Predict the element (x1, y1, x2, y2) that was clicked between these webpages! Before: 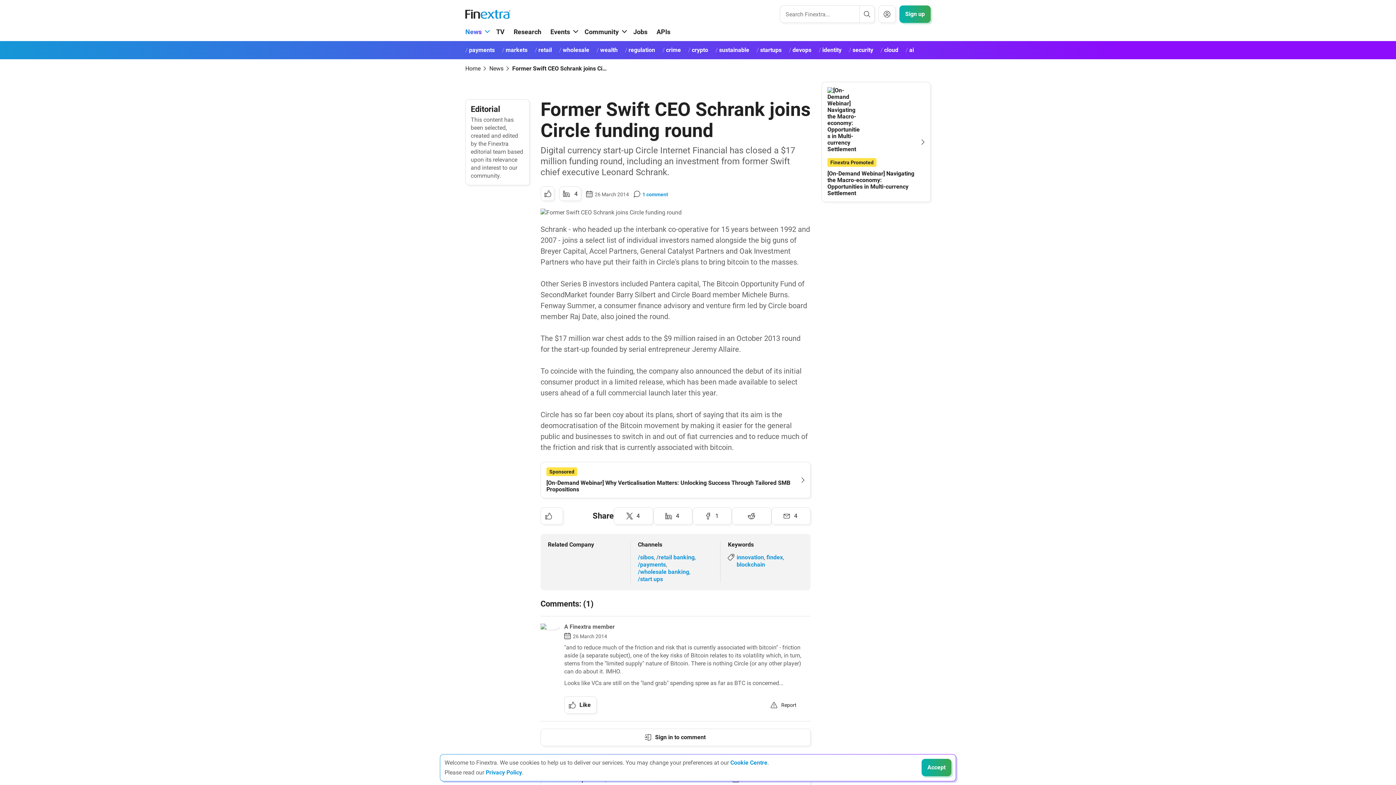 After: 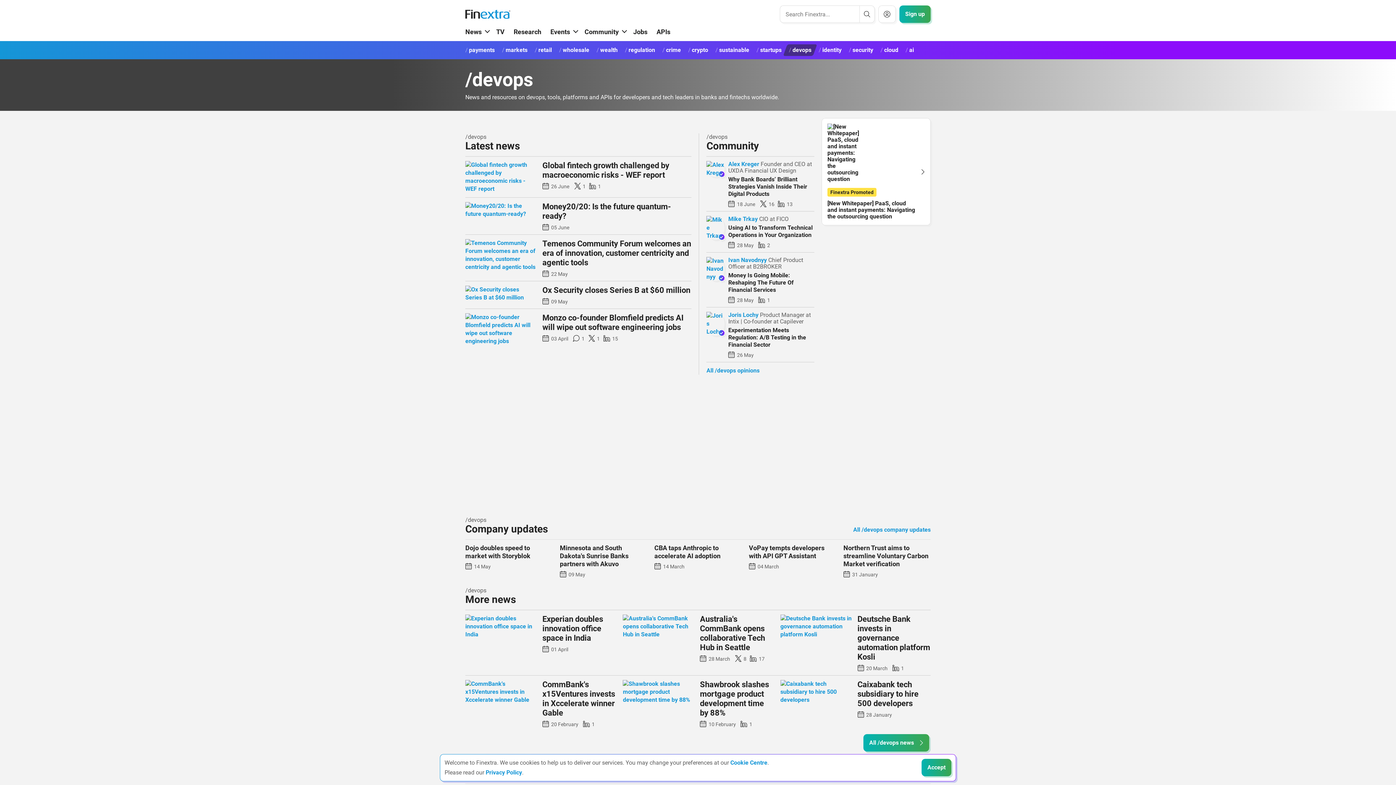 Action: bbox: (783, 44, 817, 56) label: devops